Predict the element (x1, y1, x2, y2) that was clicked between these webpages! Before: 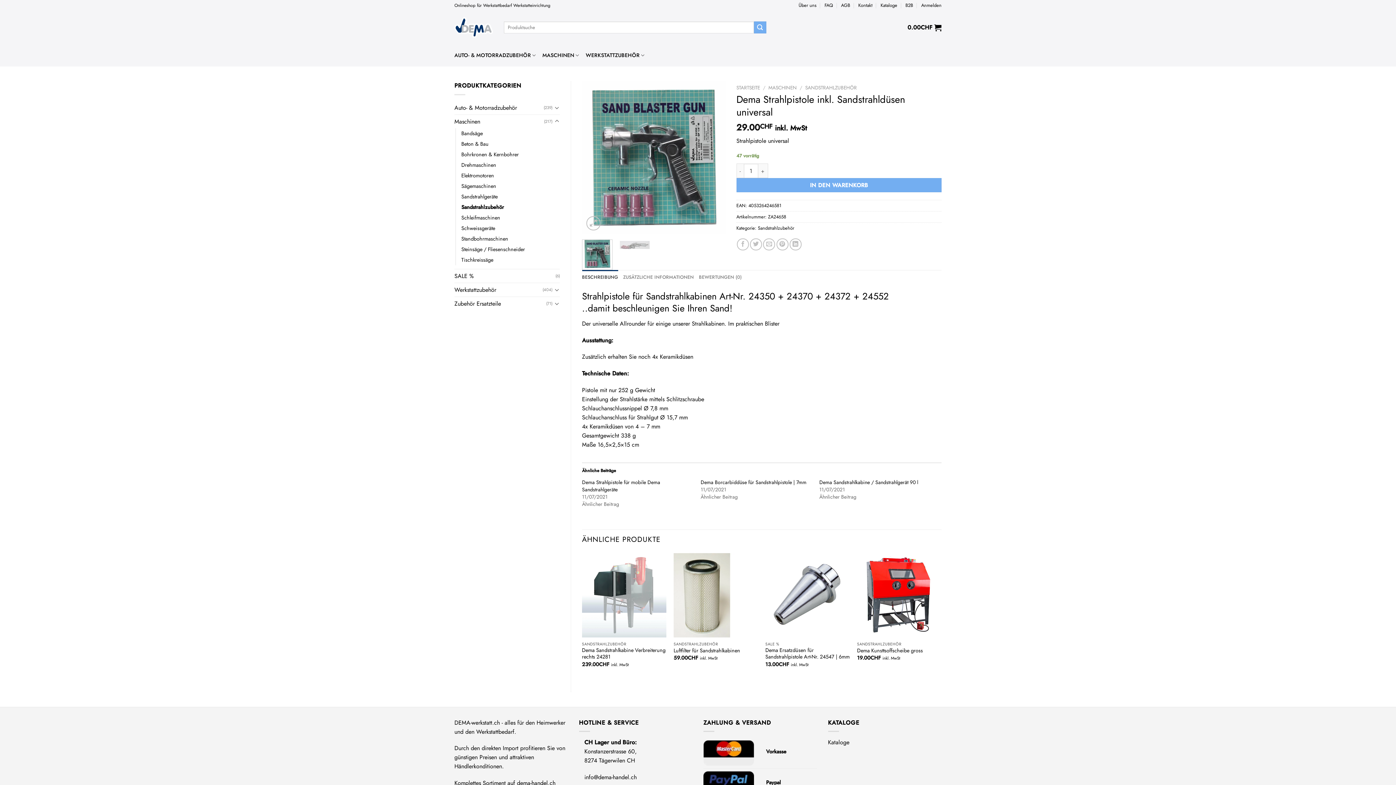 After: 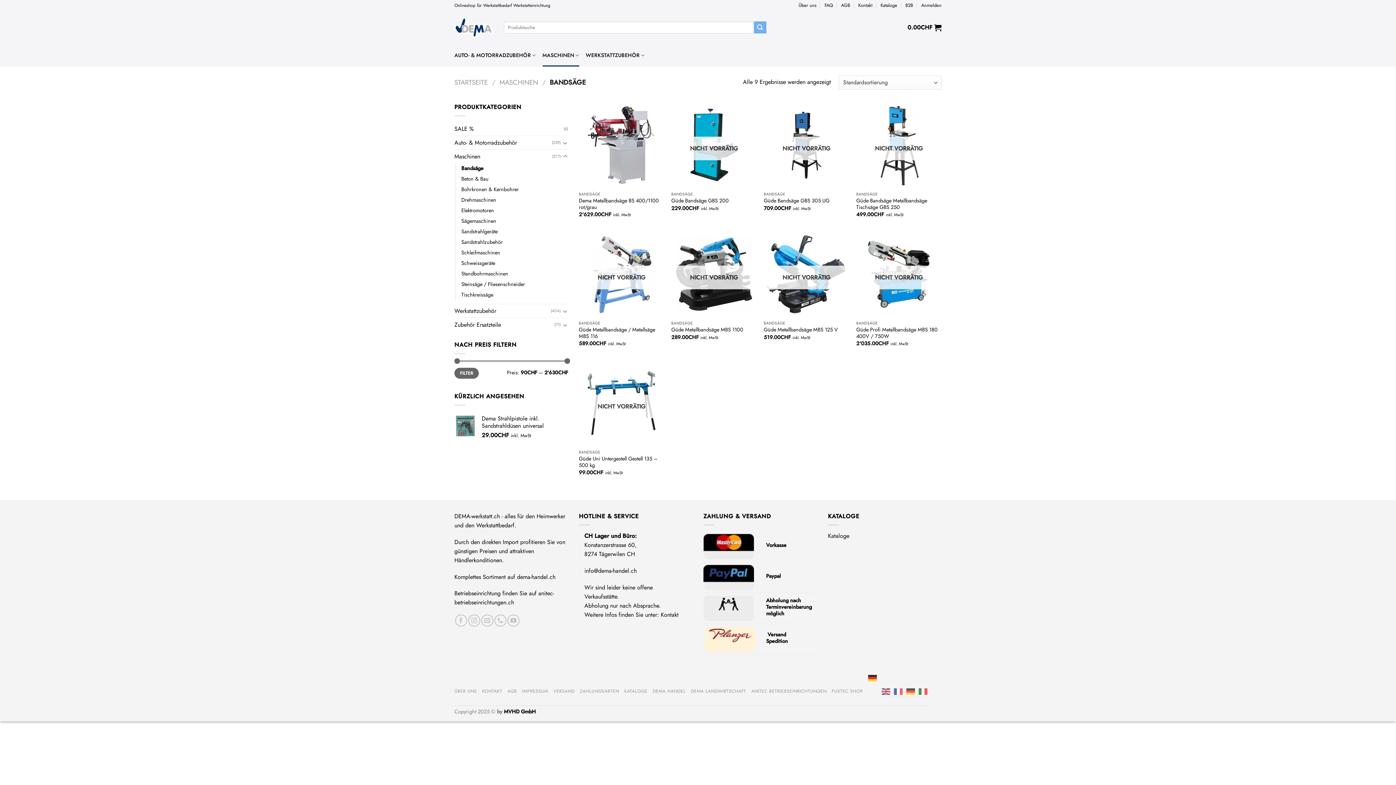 Action: bbox: (461, 128, 482, 138) label: Bandsäge